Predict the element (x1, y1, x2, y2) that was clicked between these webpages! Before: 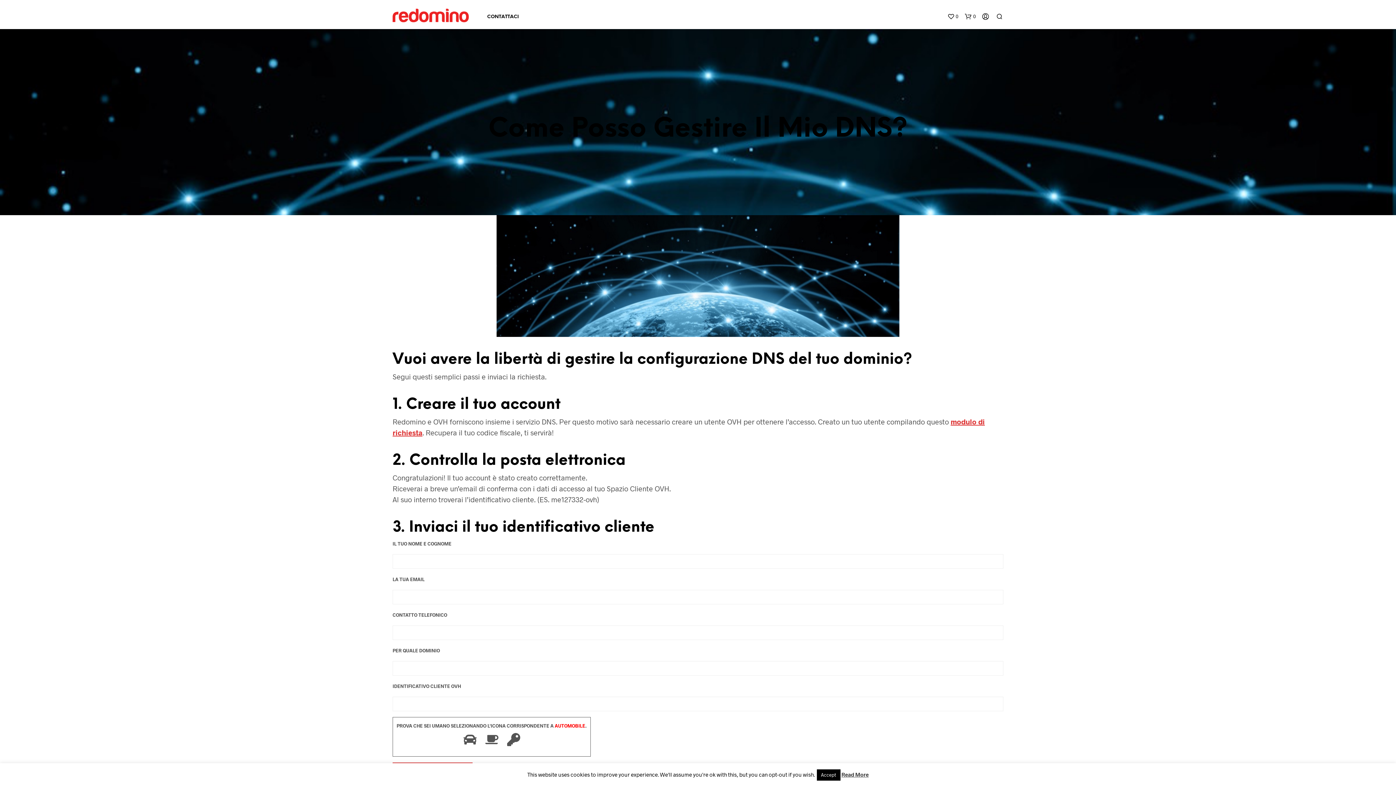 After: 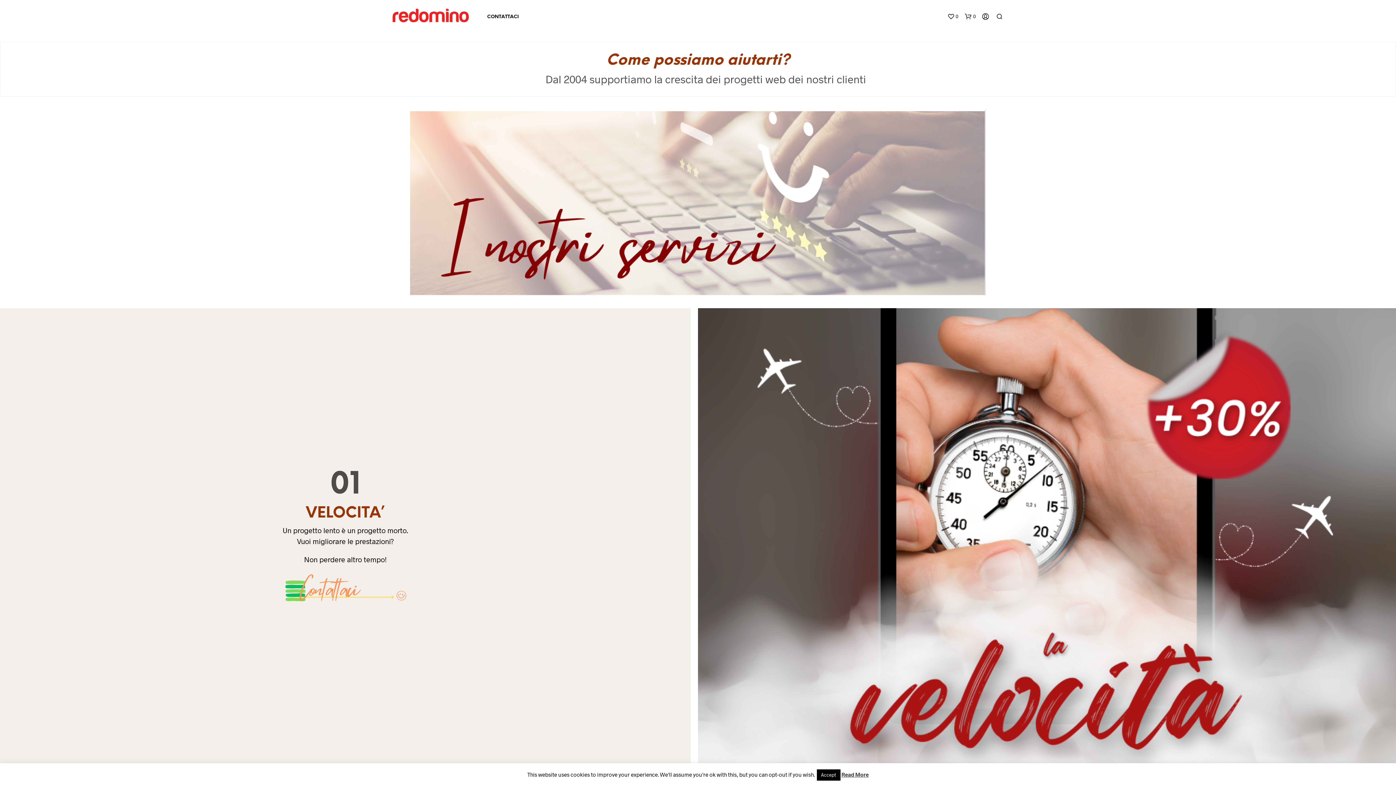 Action: bbox: (392, 12, 469, 18)